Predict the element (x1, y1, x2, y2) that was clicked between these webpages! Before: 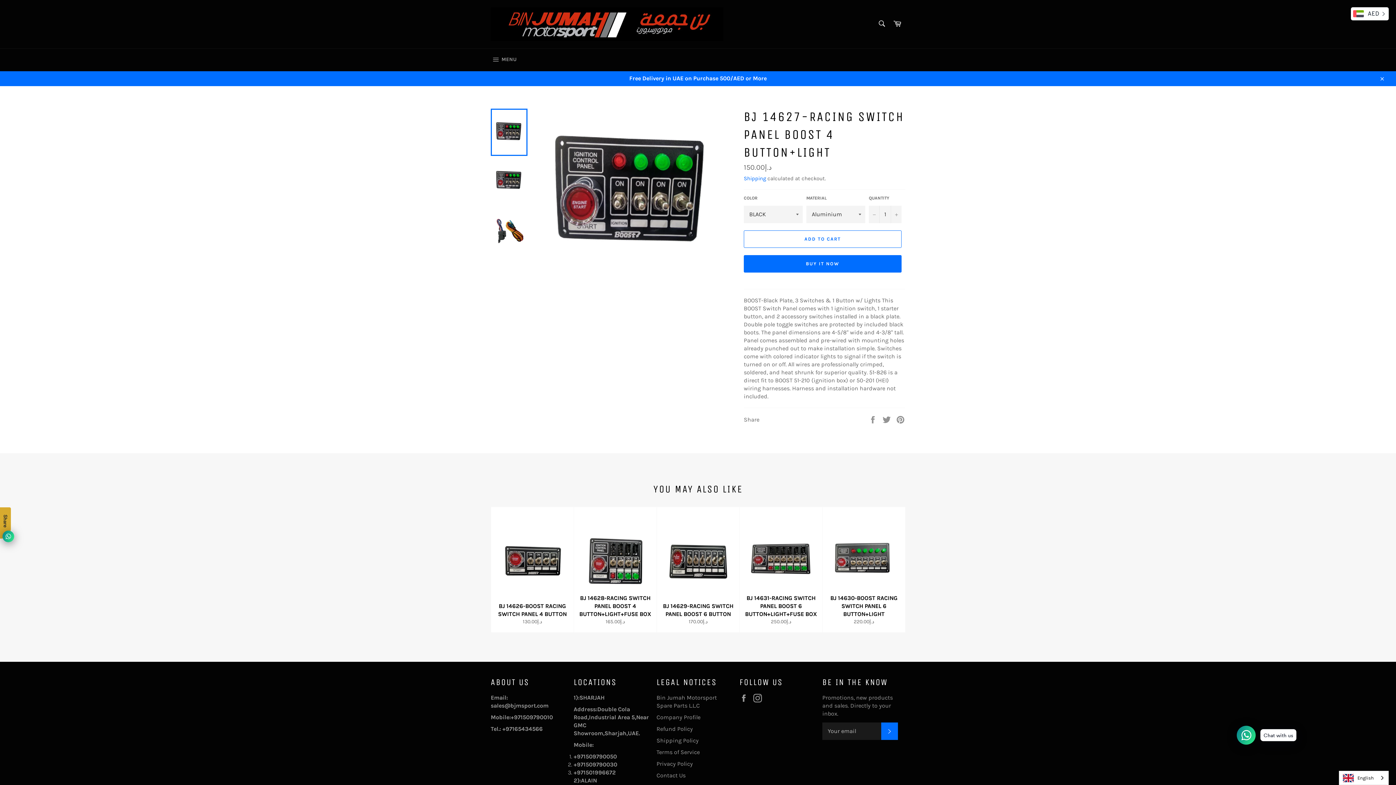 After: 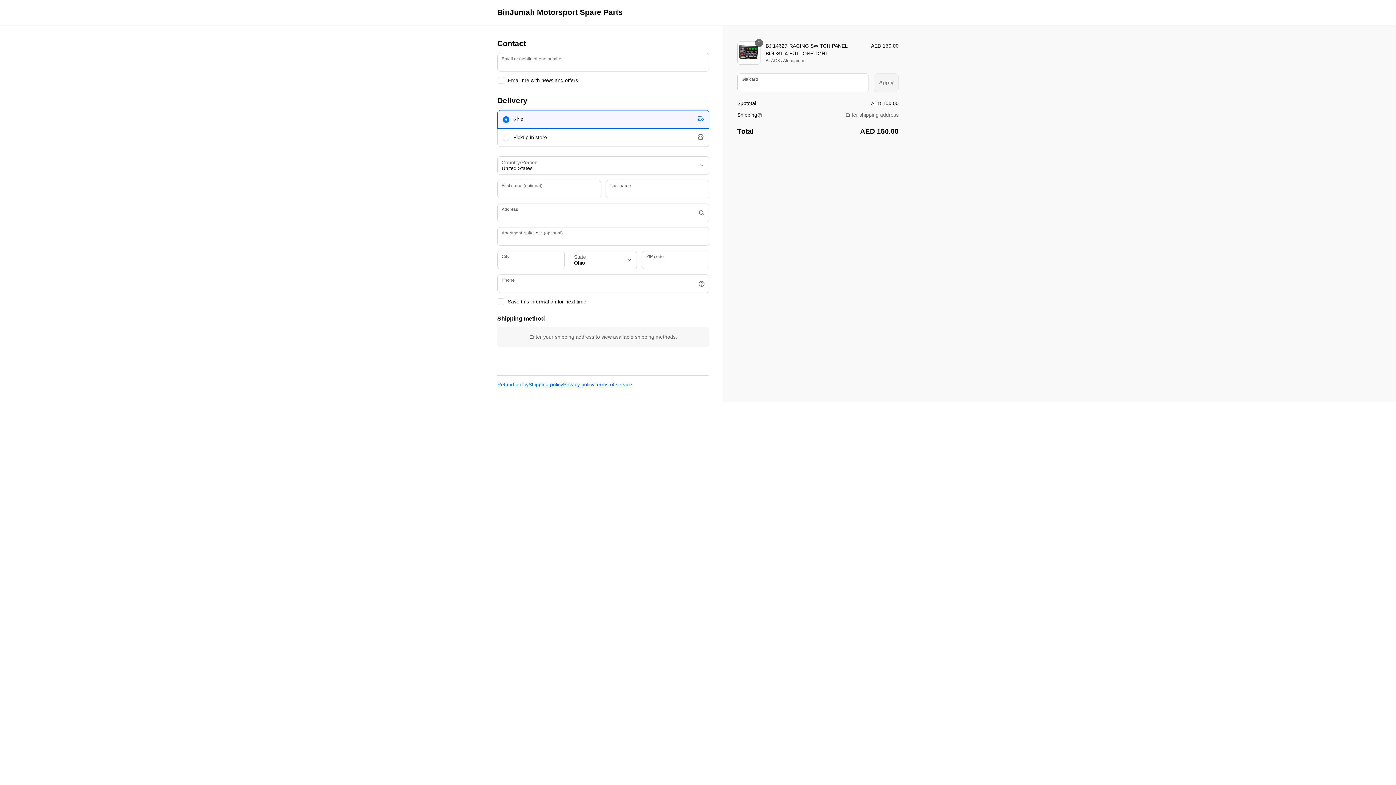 Action: label: BUY IT NOW bbox: (744, 255, 901, 272)